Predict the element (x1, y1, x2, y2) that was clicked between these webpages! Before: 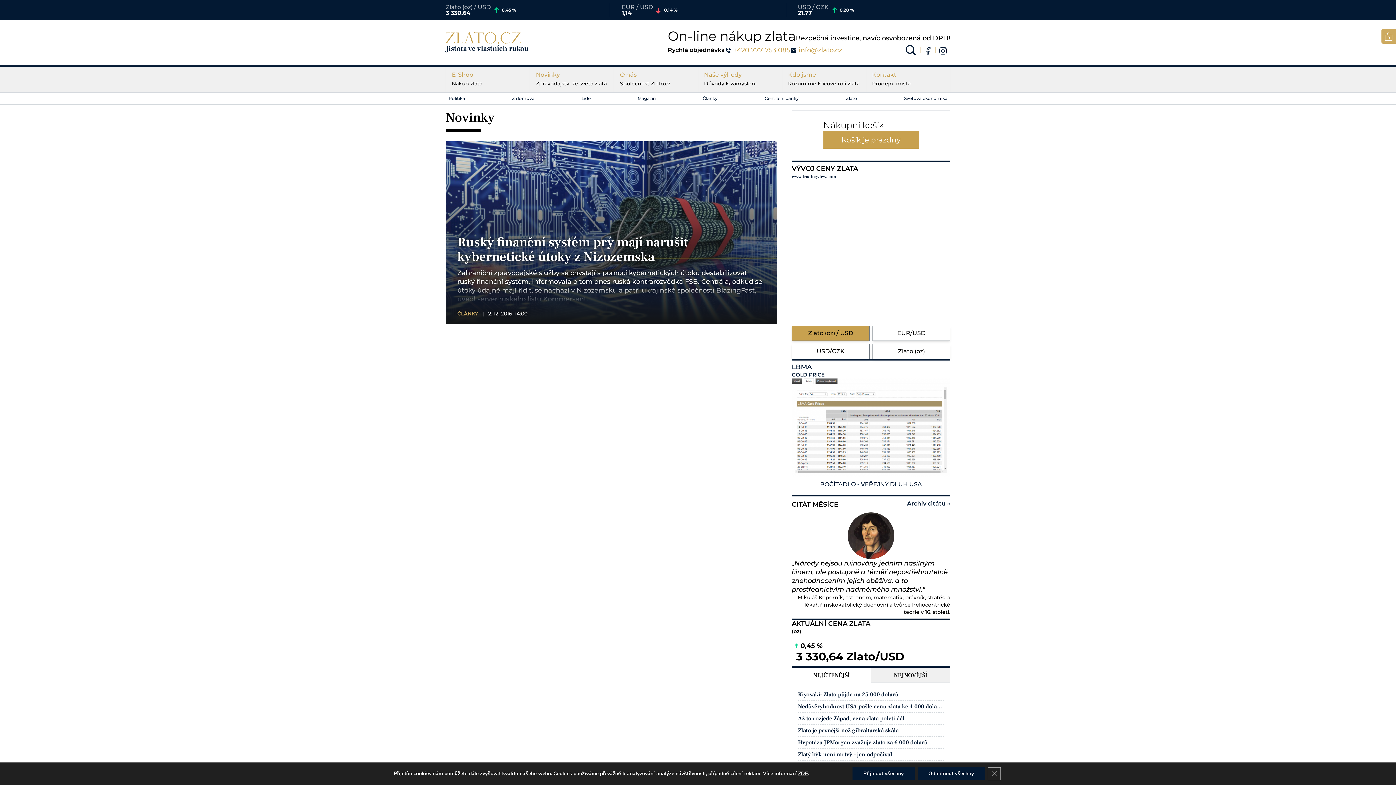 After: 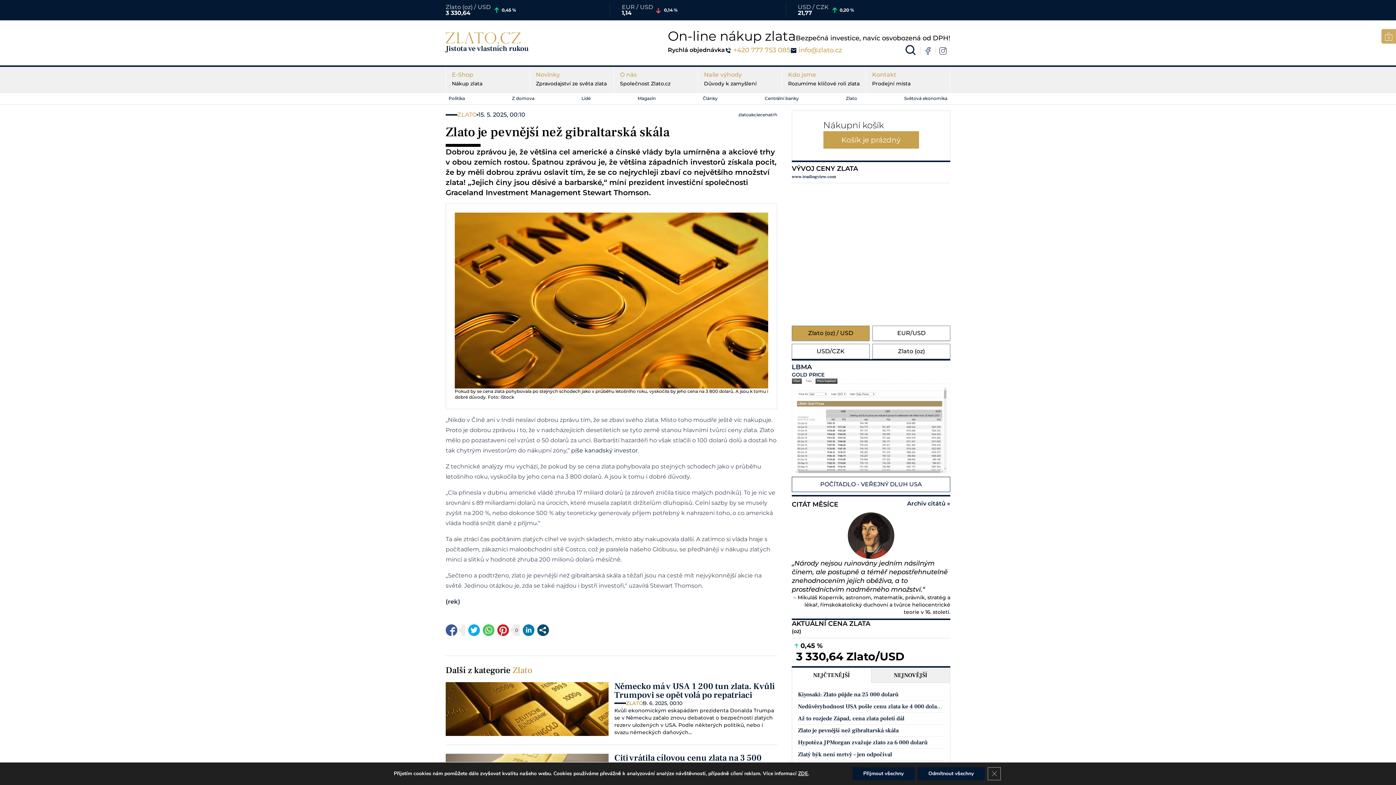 Action: bbox: (798, 724, 944, 736) label: Zlato je pevnější než gibraltarská skála